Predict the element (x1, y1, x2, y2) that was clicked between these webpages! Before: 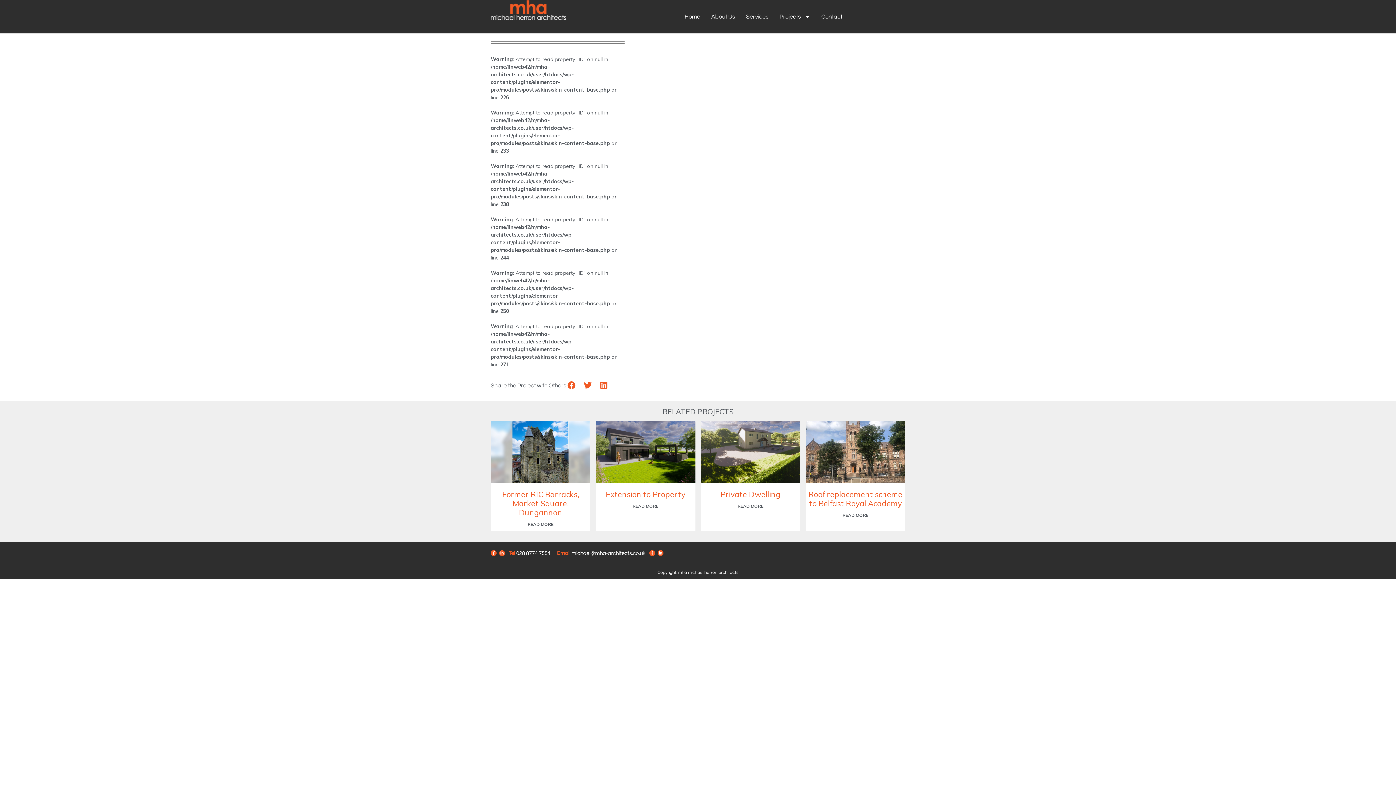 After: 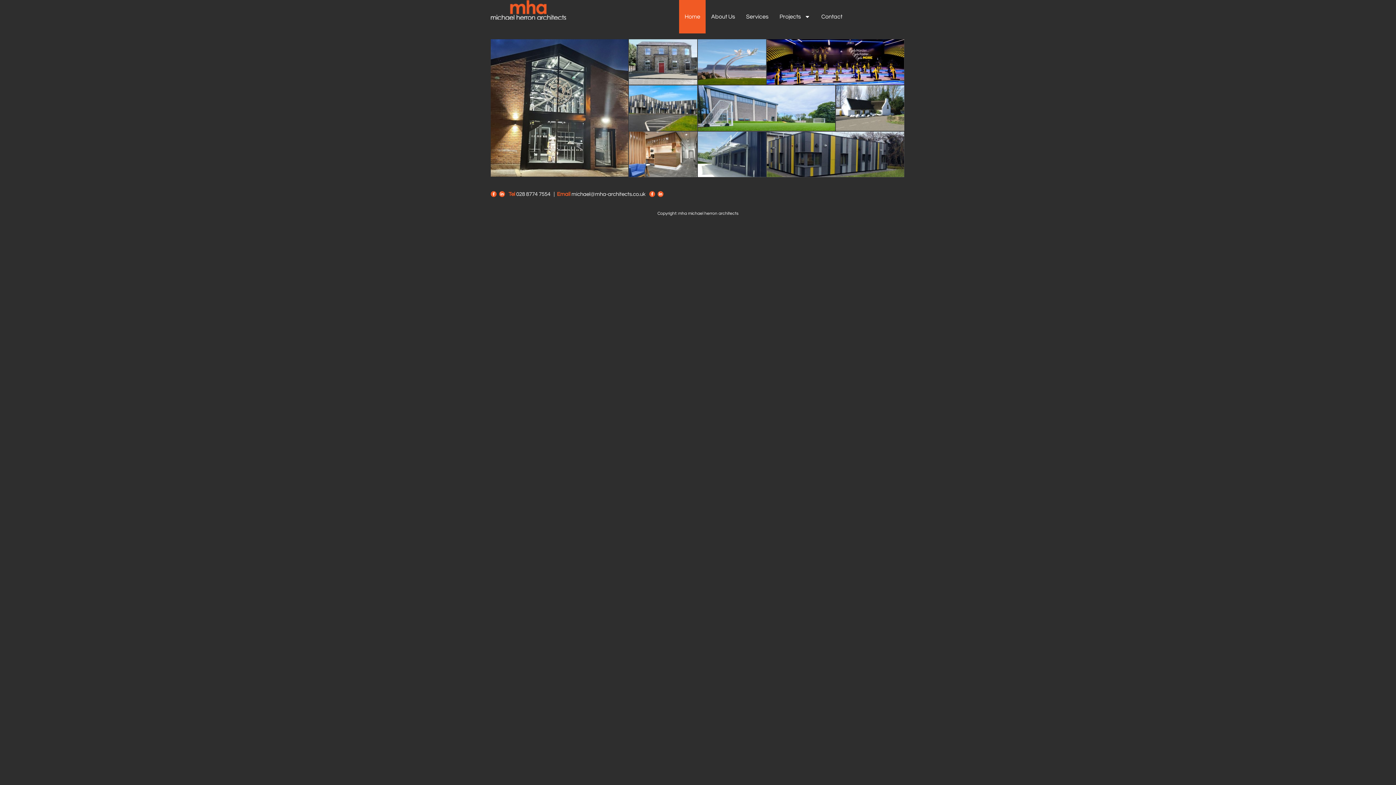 Action: bbox: (679, 0, 705, 33) label: Home